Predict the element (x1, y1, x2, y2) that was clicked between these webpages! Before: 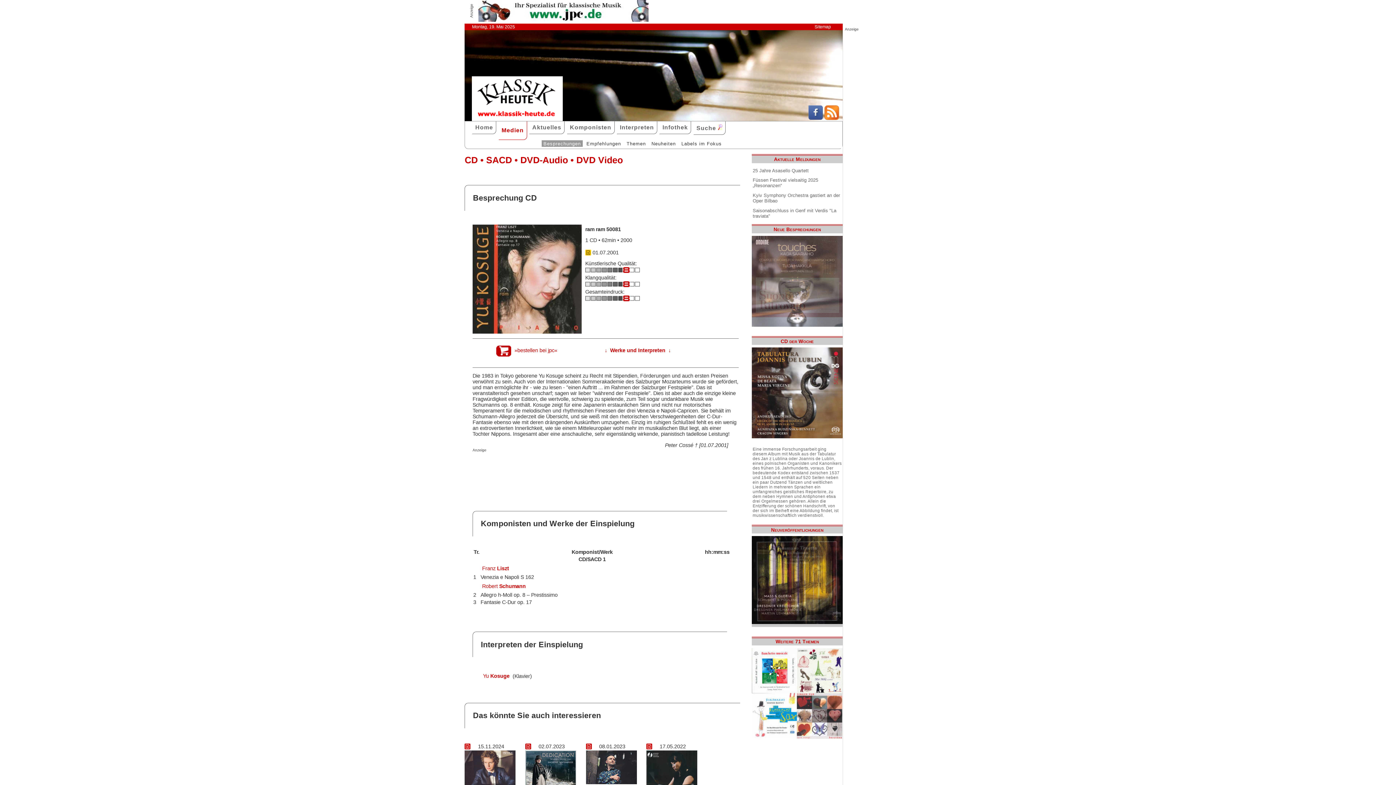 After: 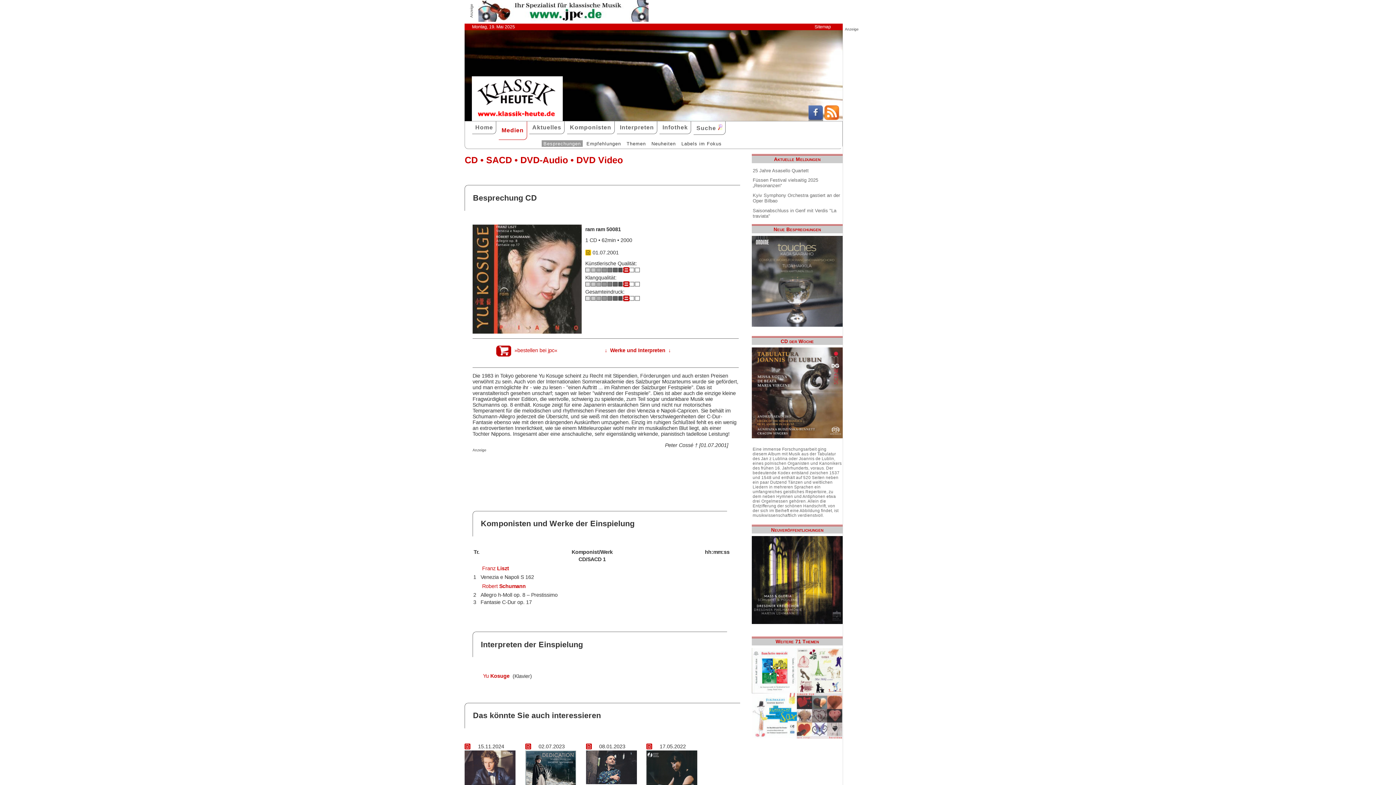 Action: bbox: (808, 115, 823, 121)